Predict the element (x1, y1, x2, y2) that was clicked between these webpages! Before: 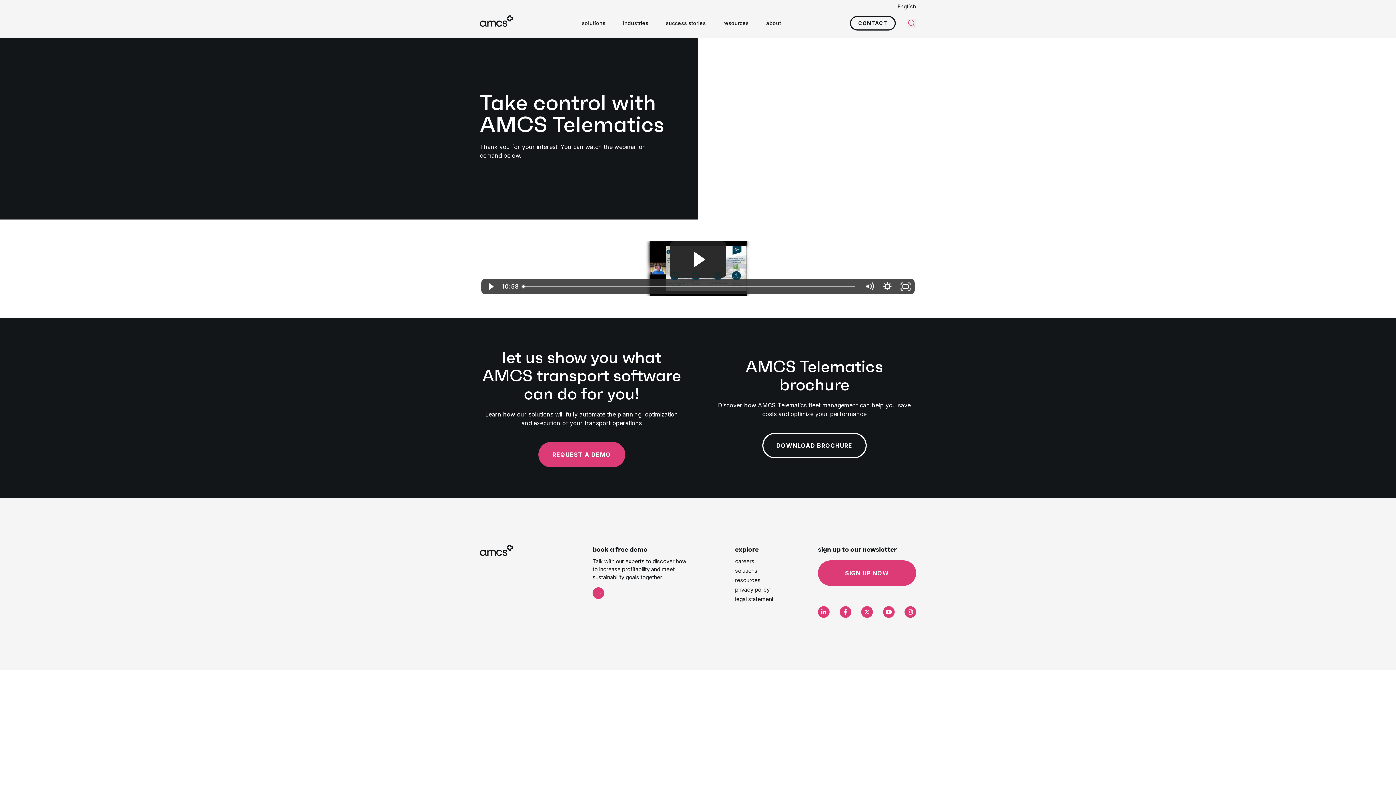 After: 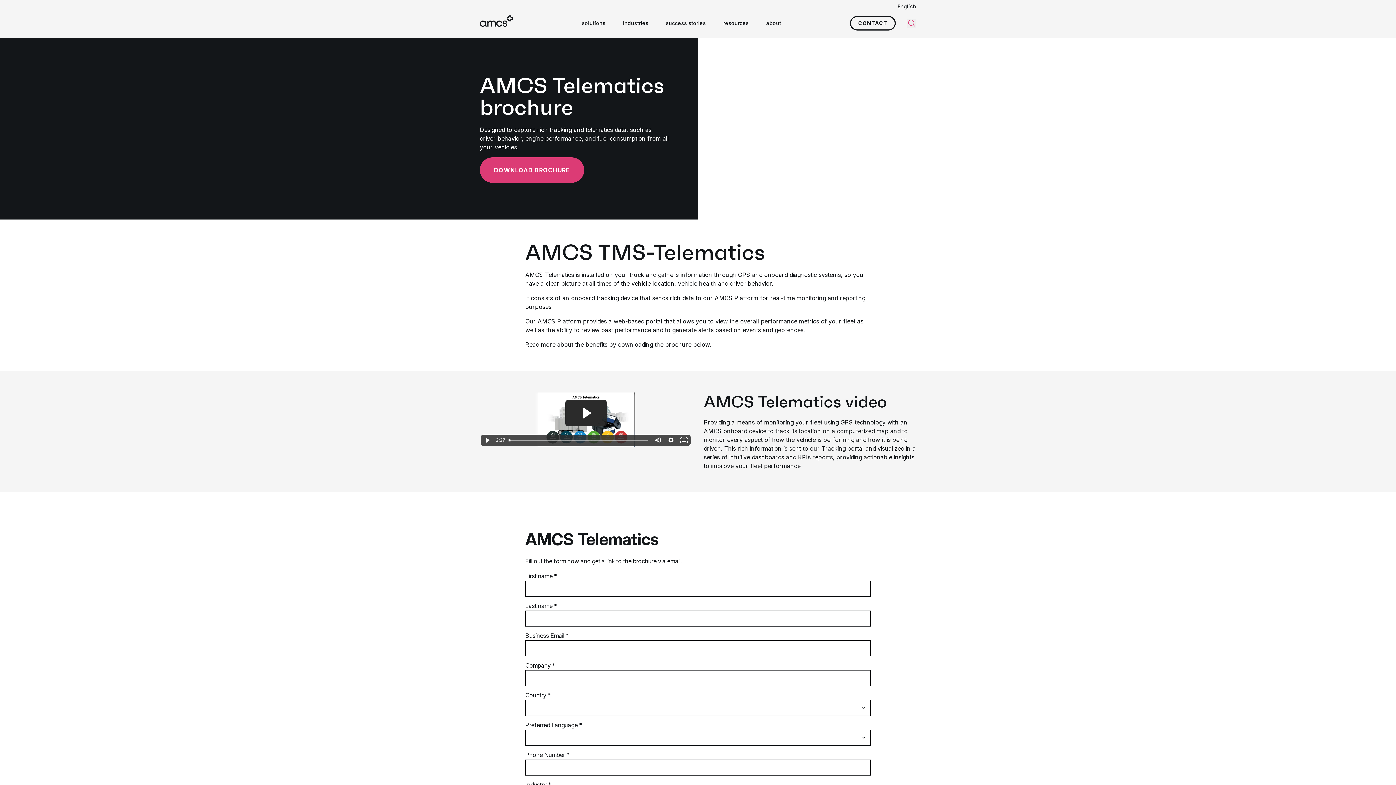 Action: bbox: (762, 433, 866, 458) label: DOWNLOAD BROCHURE